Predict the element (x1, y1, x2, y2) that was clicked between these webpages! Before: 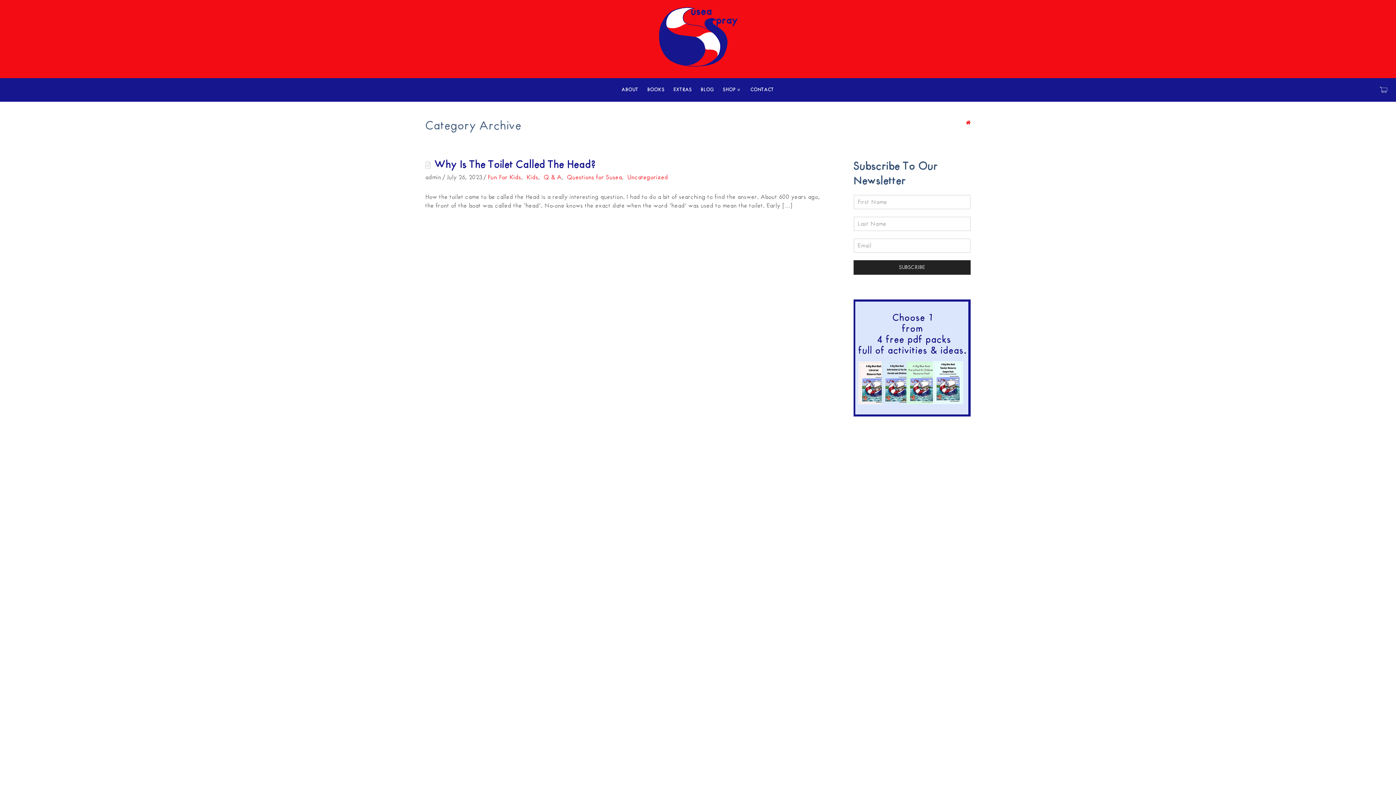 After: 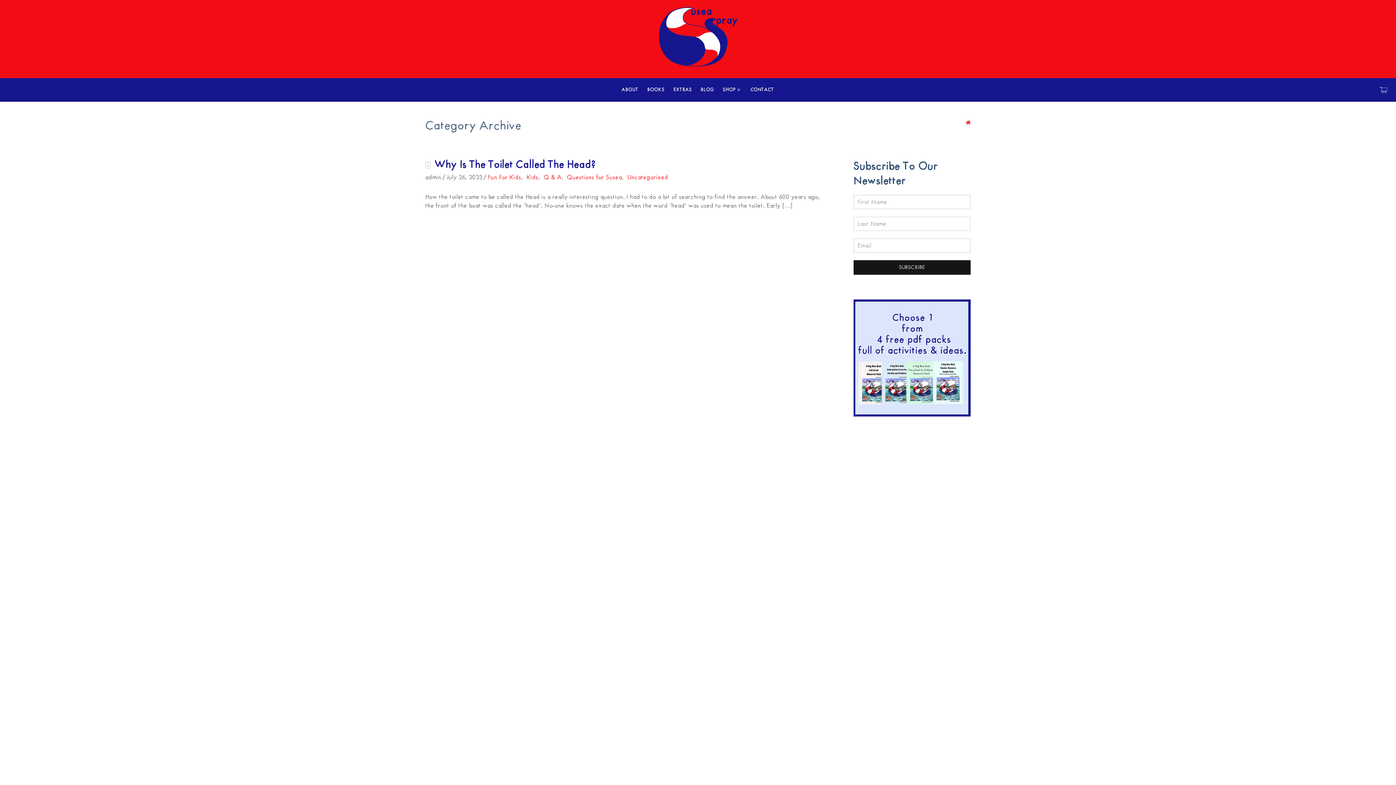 Action: bbox: (853, 260, 970, 275) label: SUBSCRIBE